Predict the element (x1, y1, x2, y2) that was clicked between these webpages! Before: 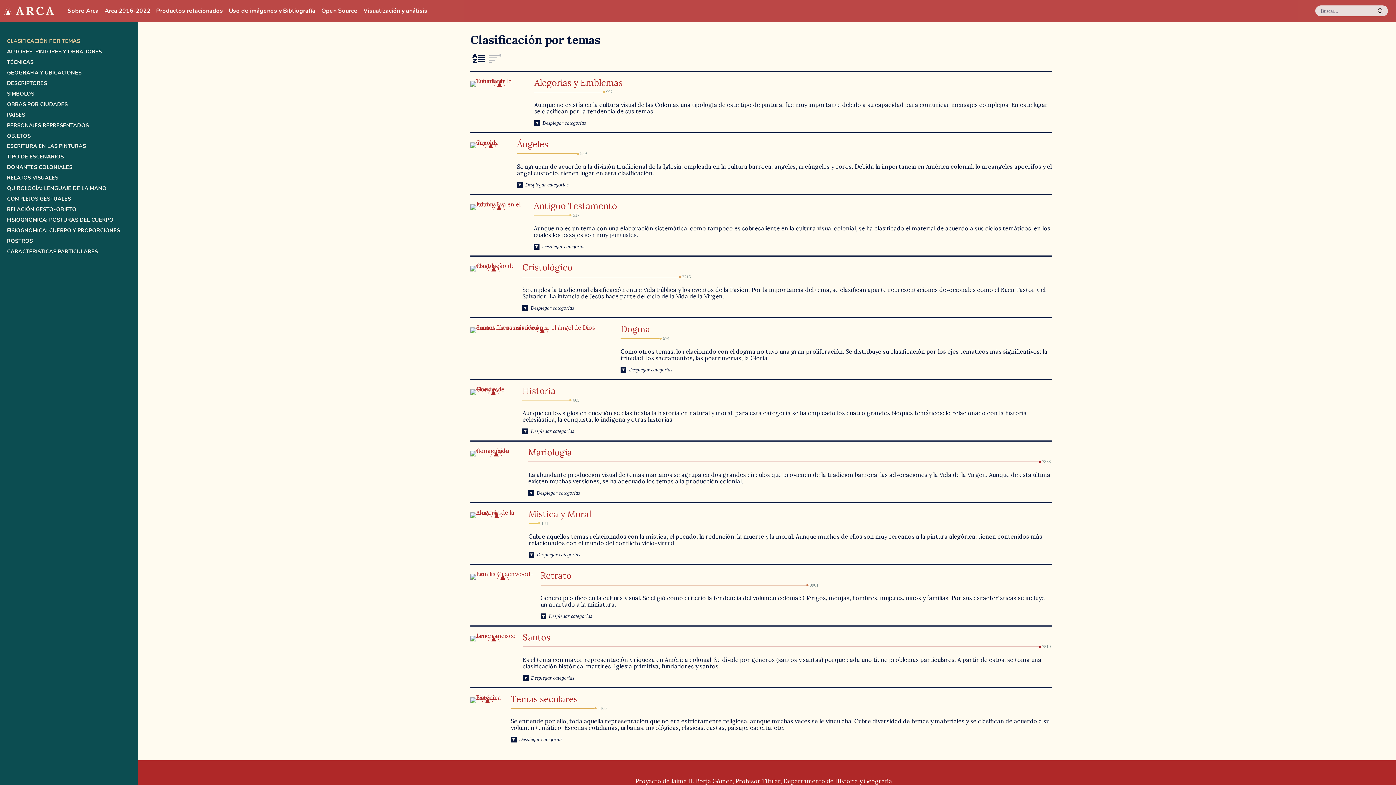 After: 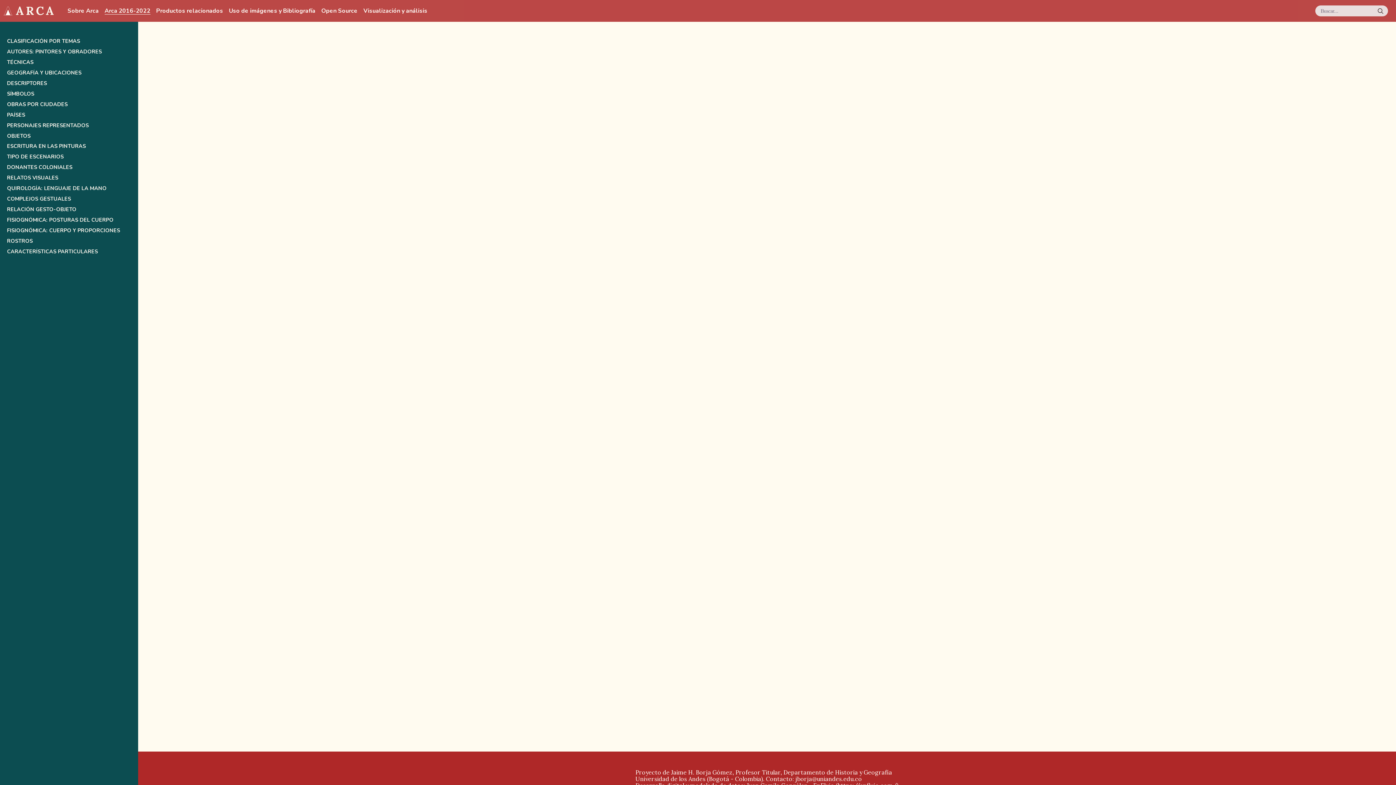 Action: bbox: (104, 7, 150, 14) label: Arca 2016-2022